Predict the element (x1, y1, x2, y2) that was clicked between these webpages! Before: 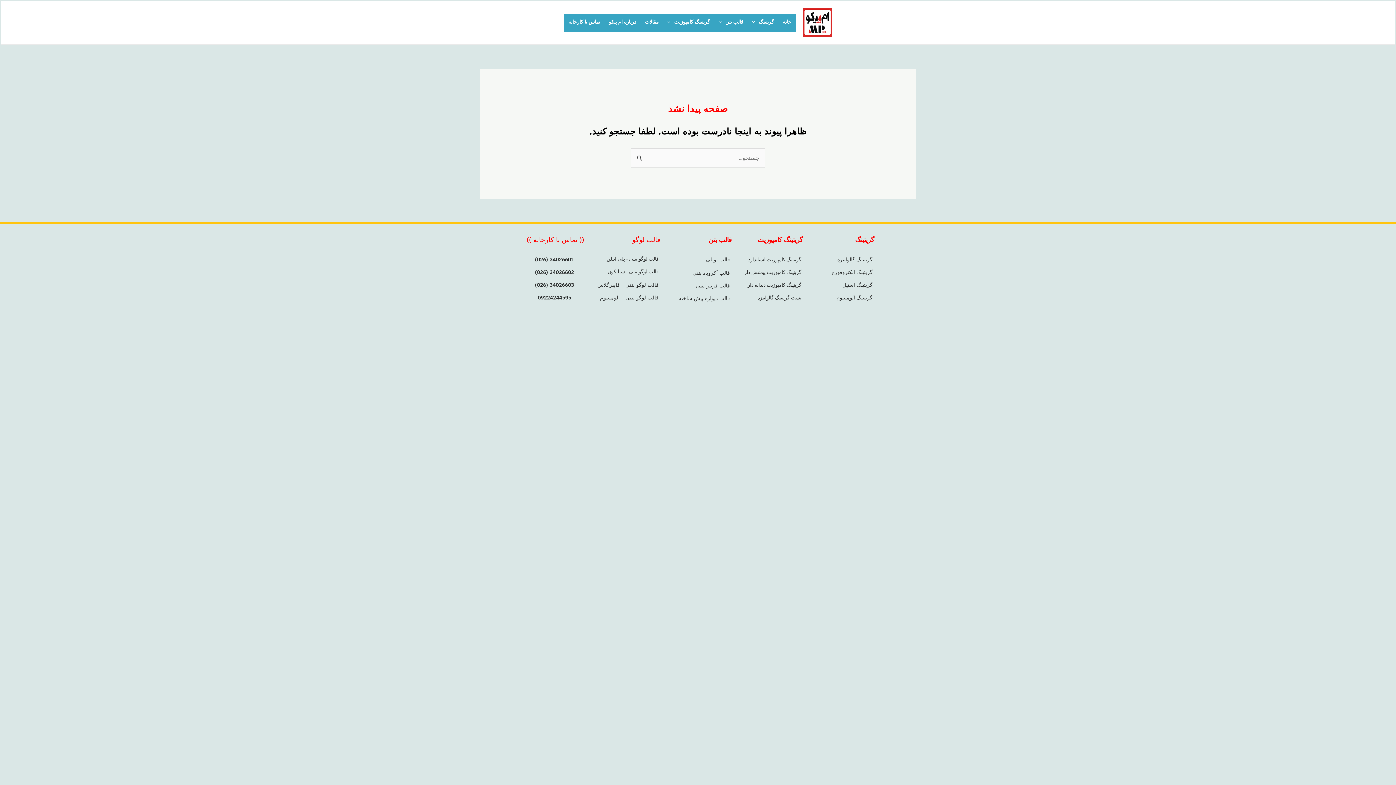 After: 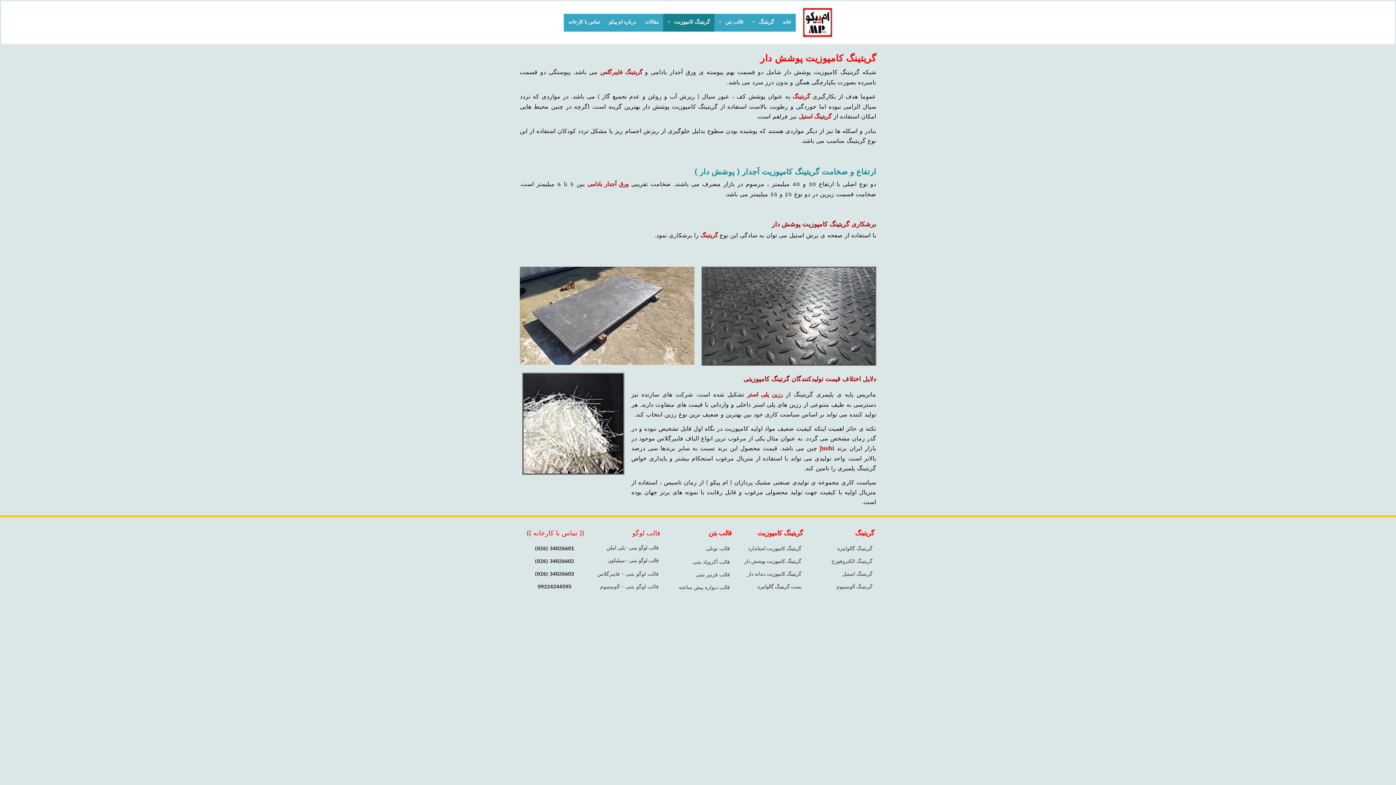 Action: bbox: (735, 268, 803, 278) label: گریتینگ کامپوزیت پوشش دار